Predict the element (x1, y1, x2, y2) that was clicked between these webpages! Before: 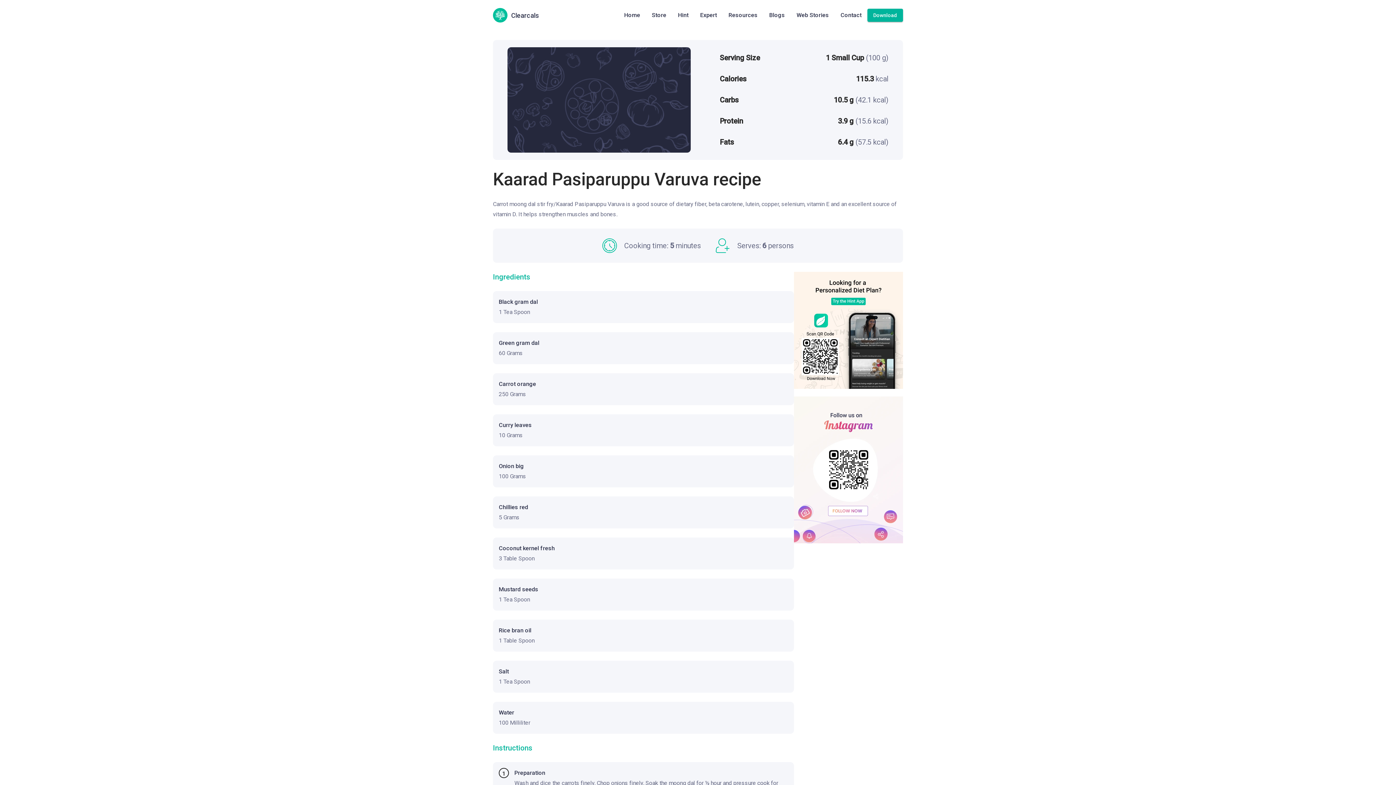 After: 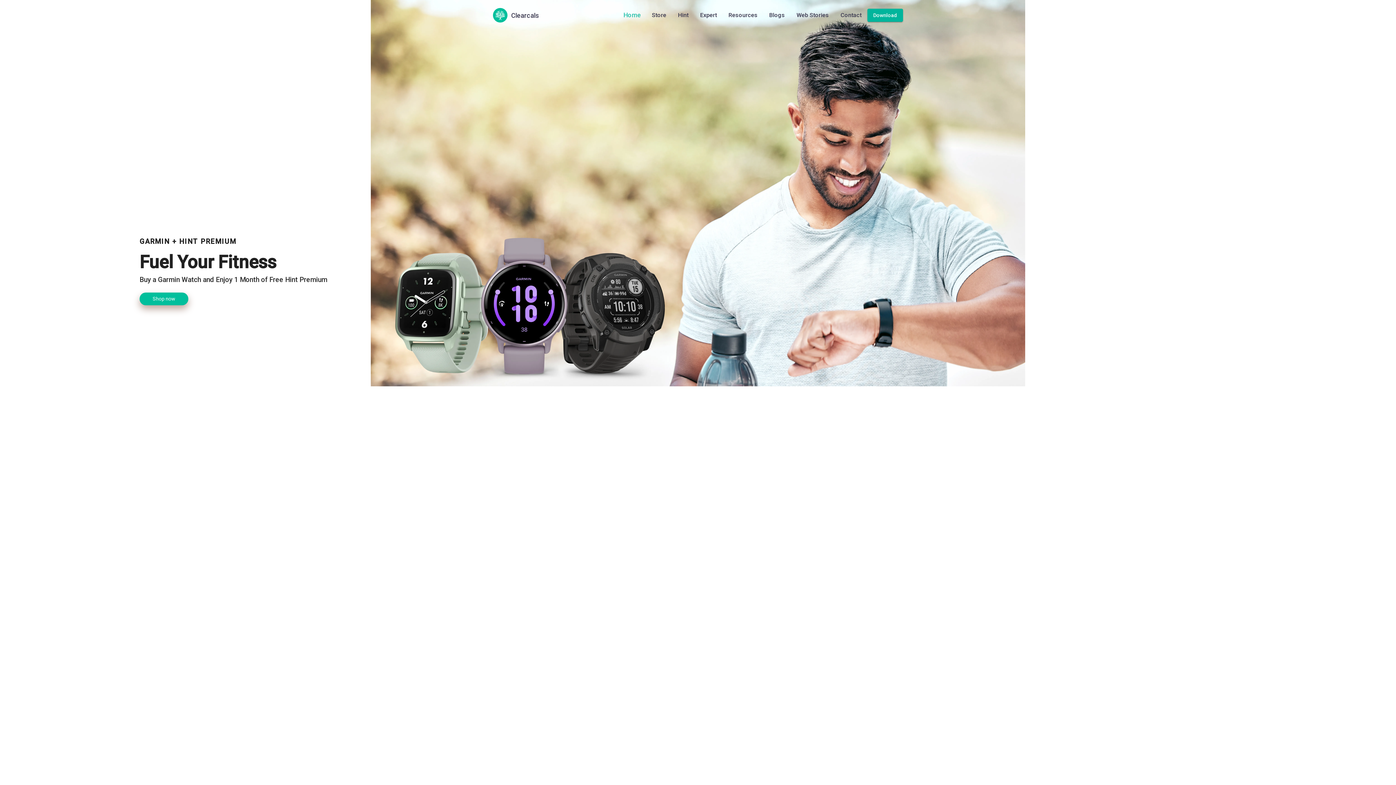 Action: label: Home bbox: (624, 11, 640, 18)